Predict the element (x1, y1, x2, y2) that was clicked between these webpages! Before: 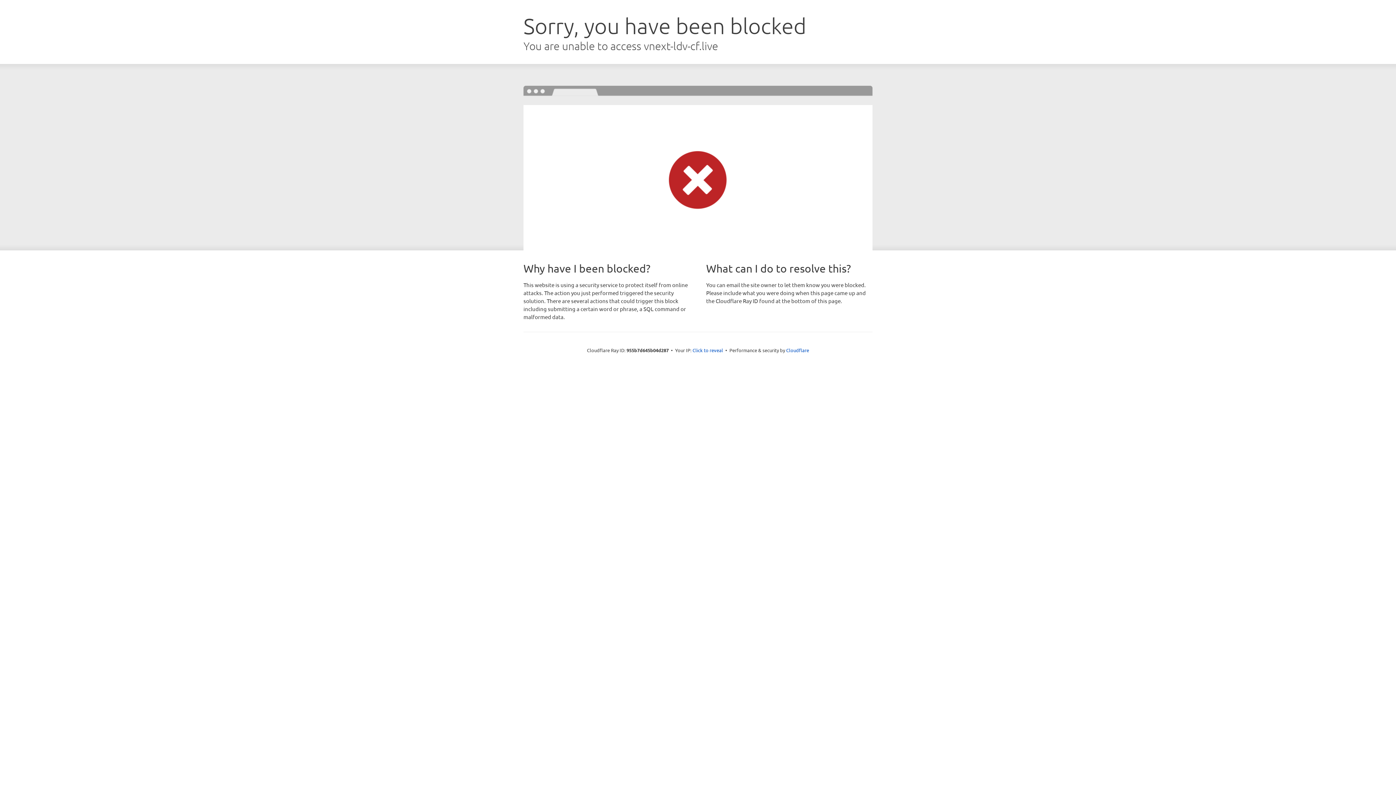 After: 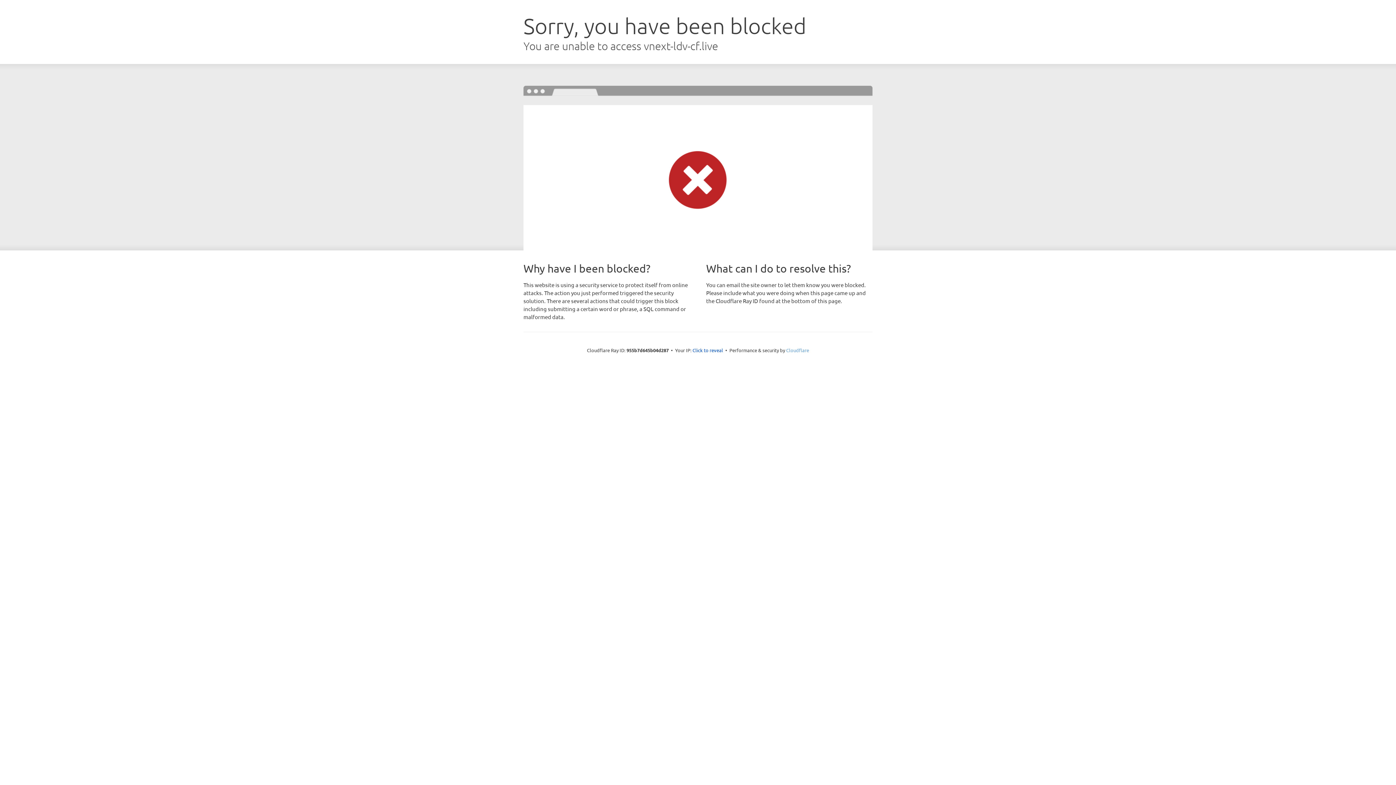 Action: bbox: (786, 347, 809, 353) label: Cloudflare